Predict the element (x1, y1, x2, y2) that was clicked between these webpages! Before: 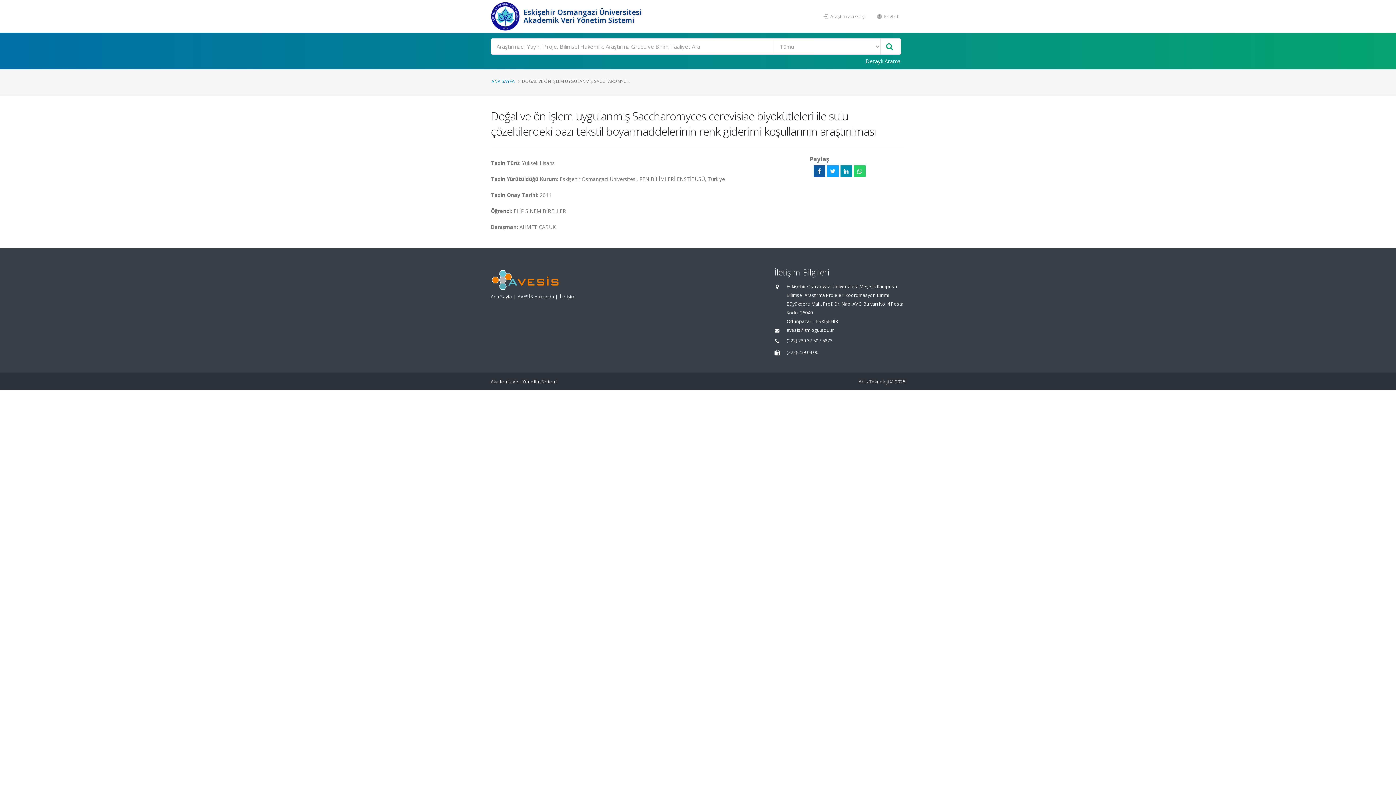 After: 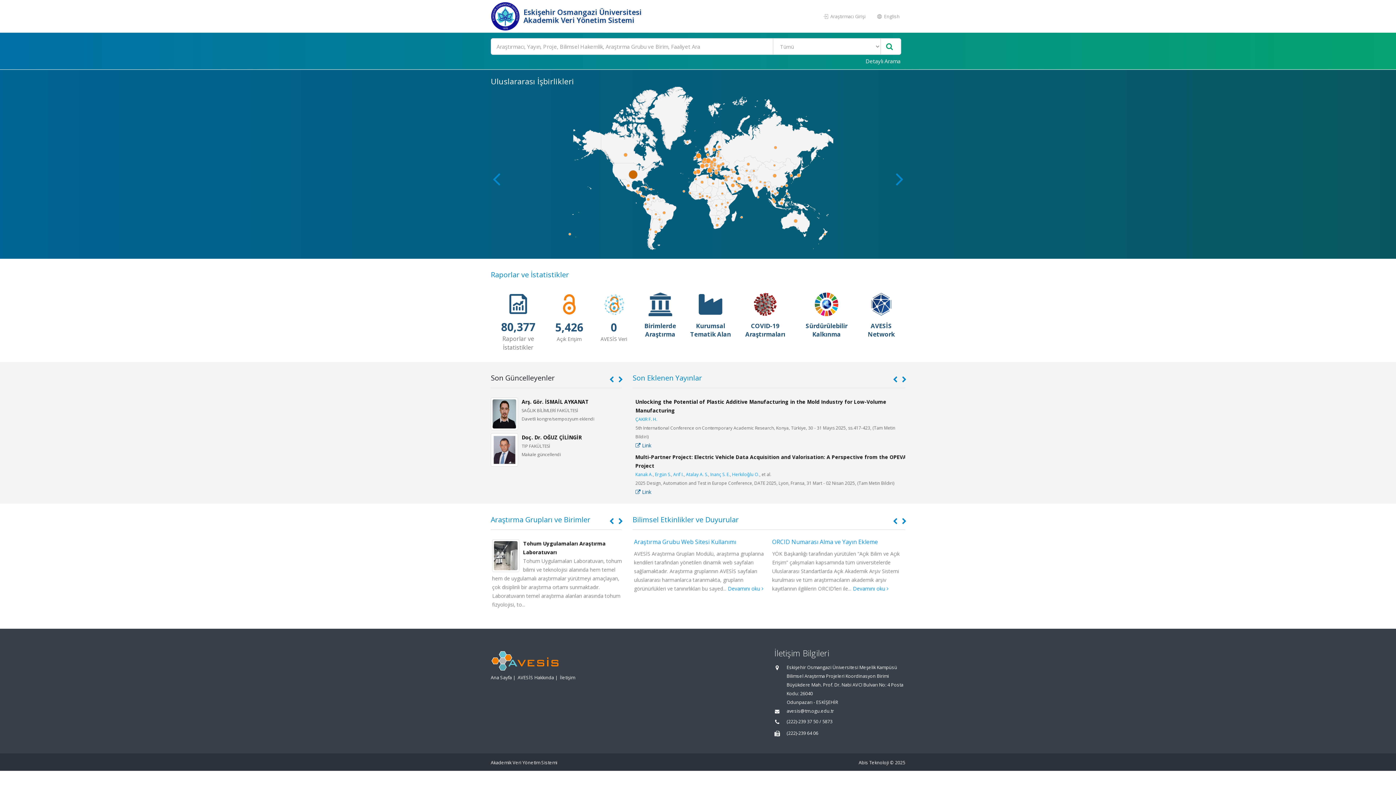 Action: bbox: (491, 78, 514, 84) label: ANA SAYFA